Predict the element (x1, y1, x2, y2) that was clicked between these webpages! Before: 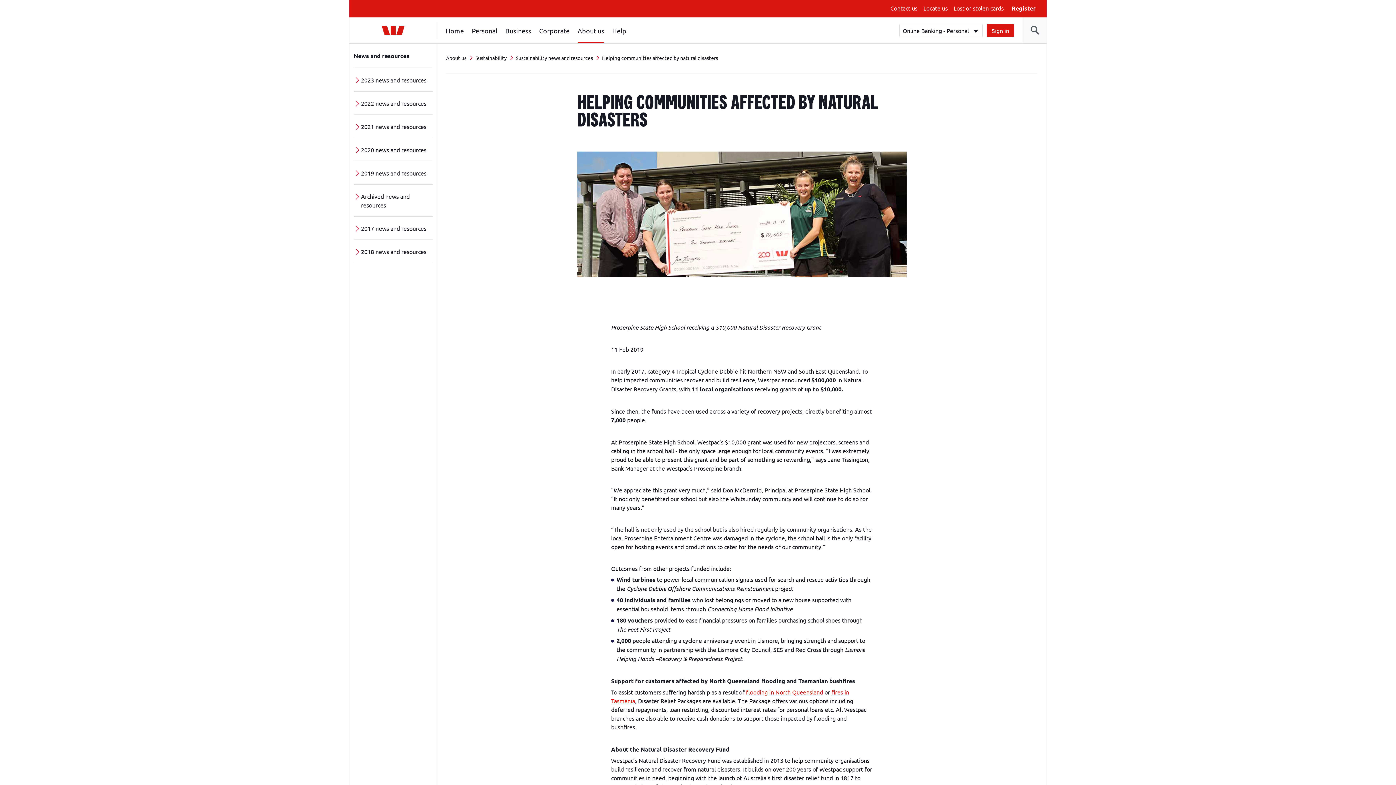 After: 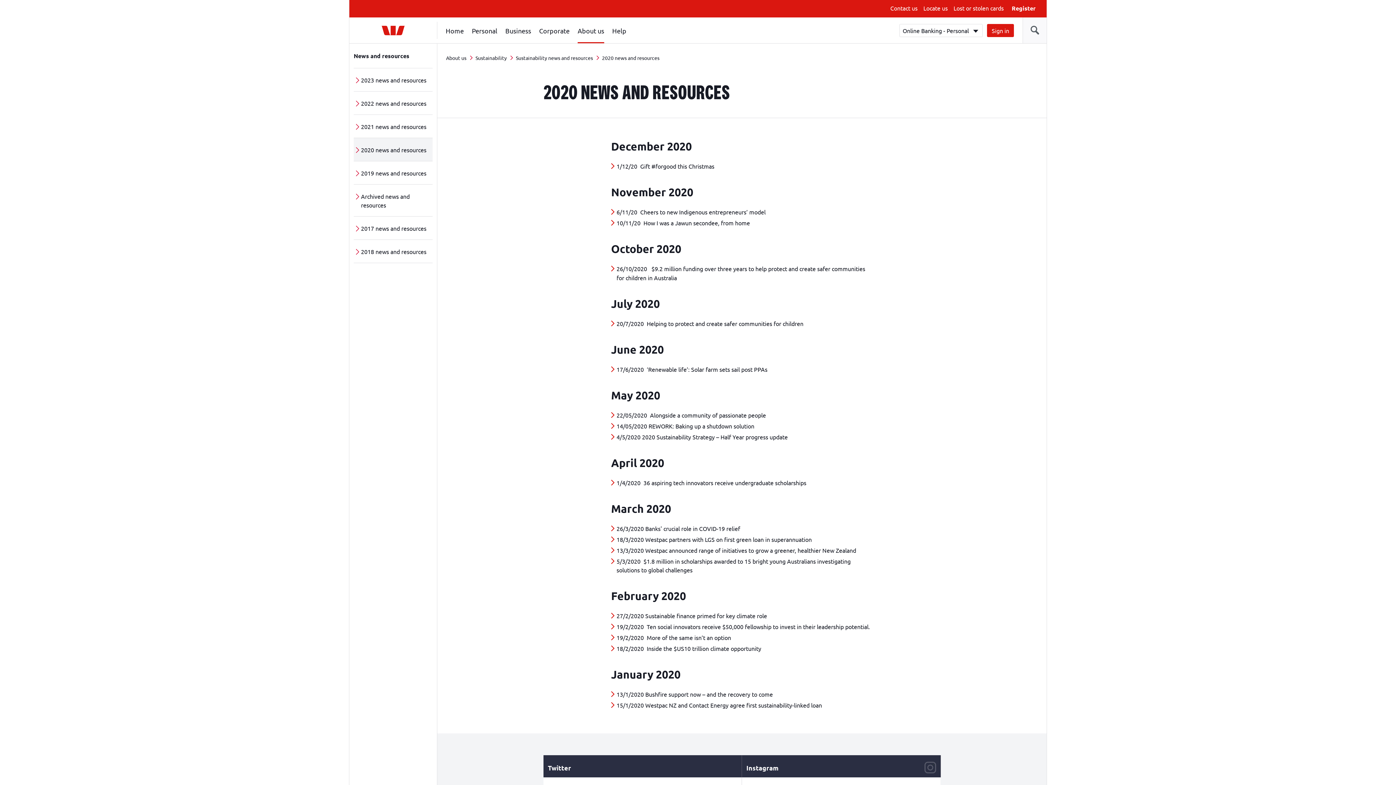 Action: label: 2020 news and resources bbox: (353, 138, 432, 161)